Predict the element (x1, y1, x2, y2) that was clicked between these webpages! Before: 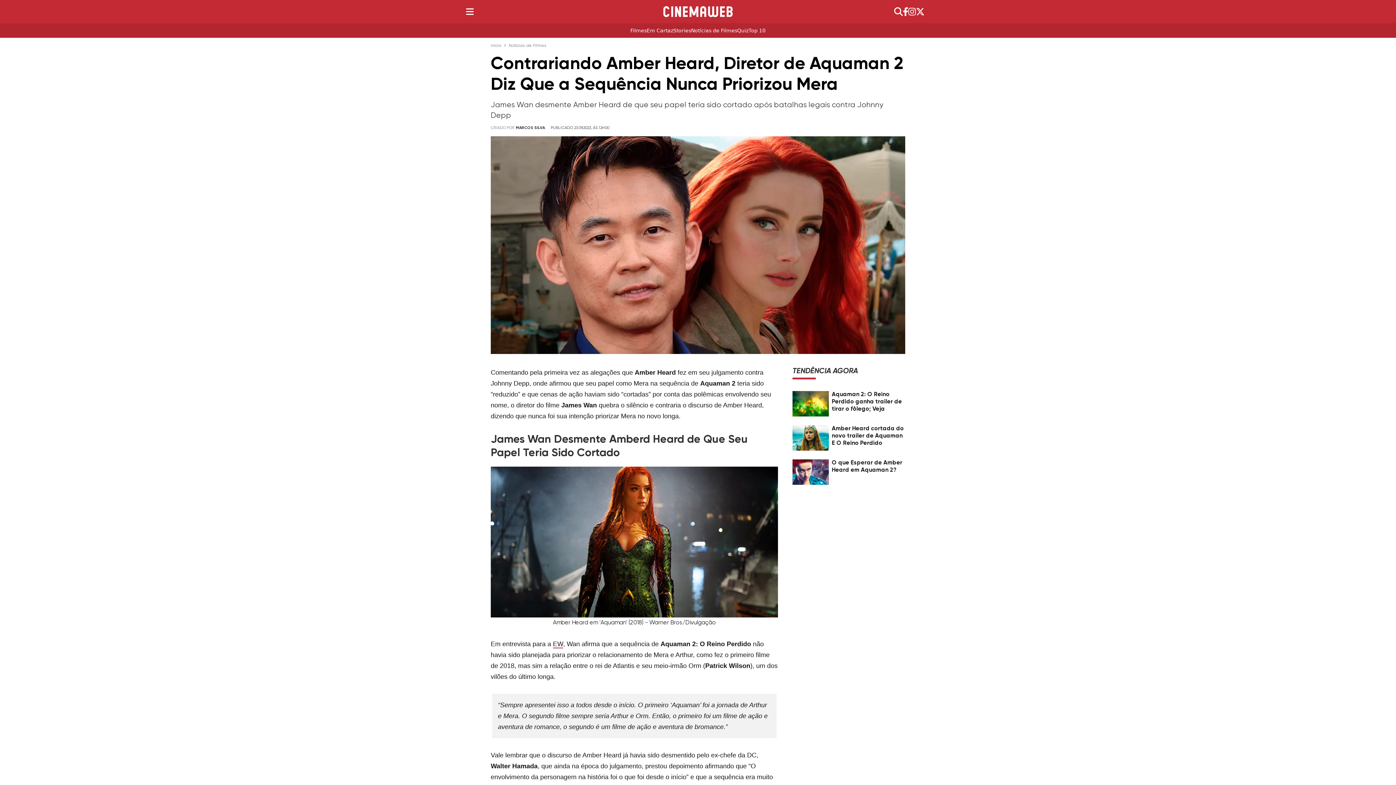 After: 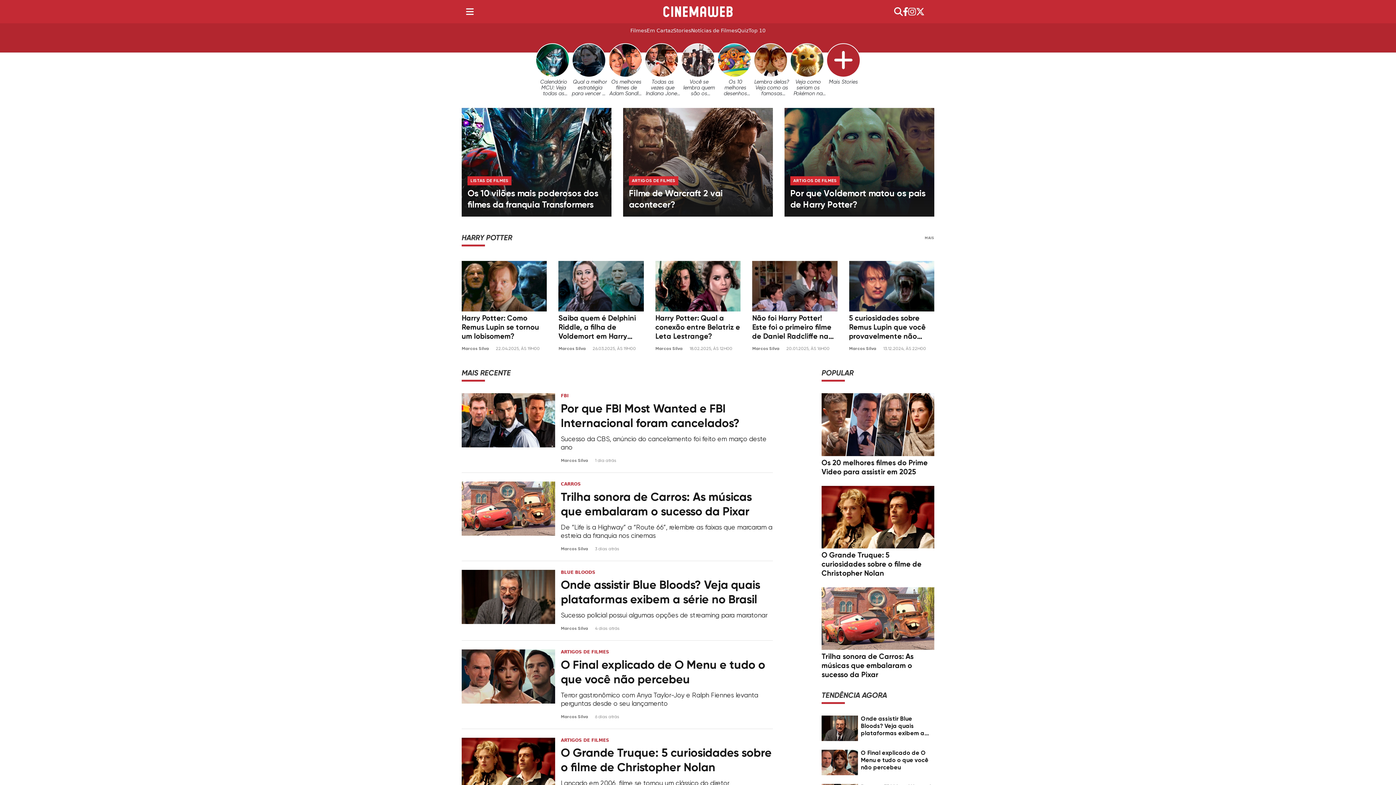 Action: label: Início bbox: (490, 43, 501, 48)